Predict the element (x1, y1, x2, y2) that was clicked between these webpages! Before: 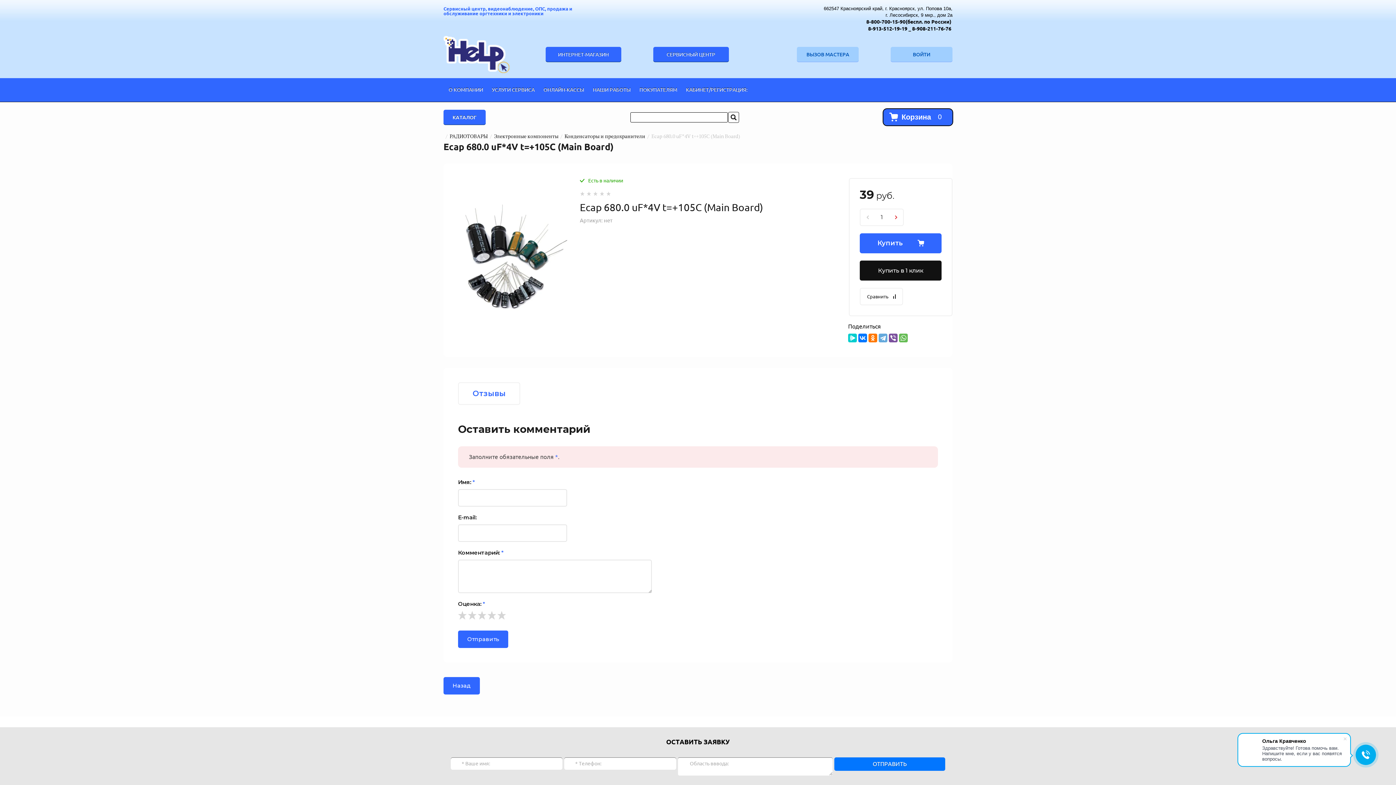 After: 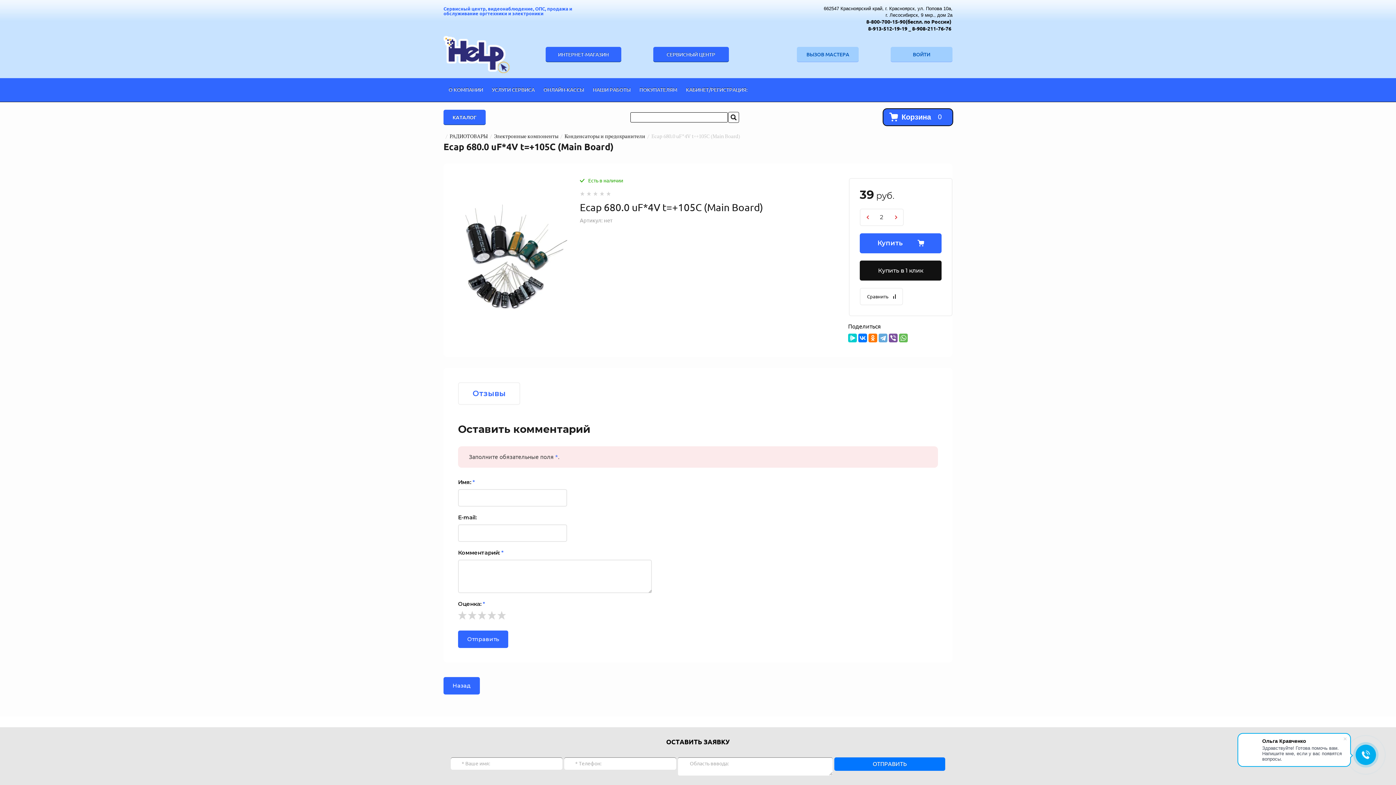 Action: bbox: (888, 208, 904, 226) label: +